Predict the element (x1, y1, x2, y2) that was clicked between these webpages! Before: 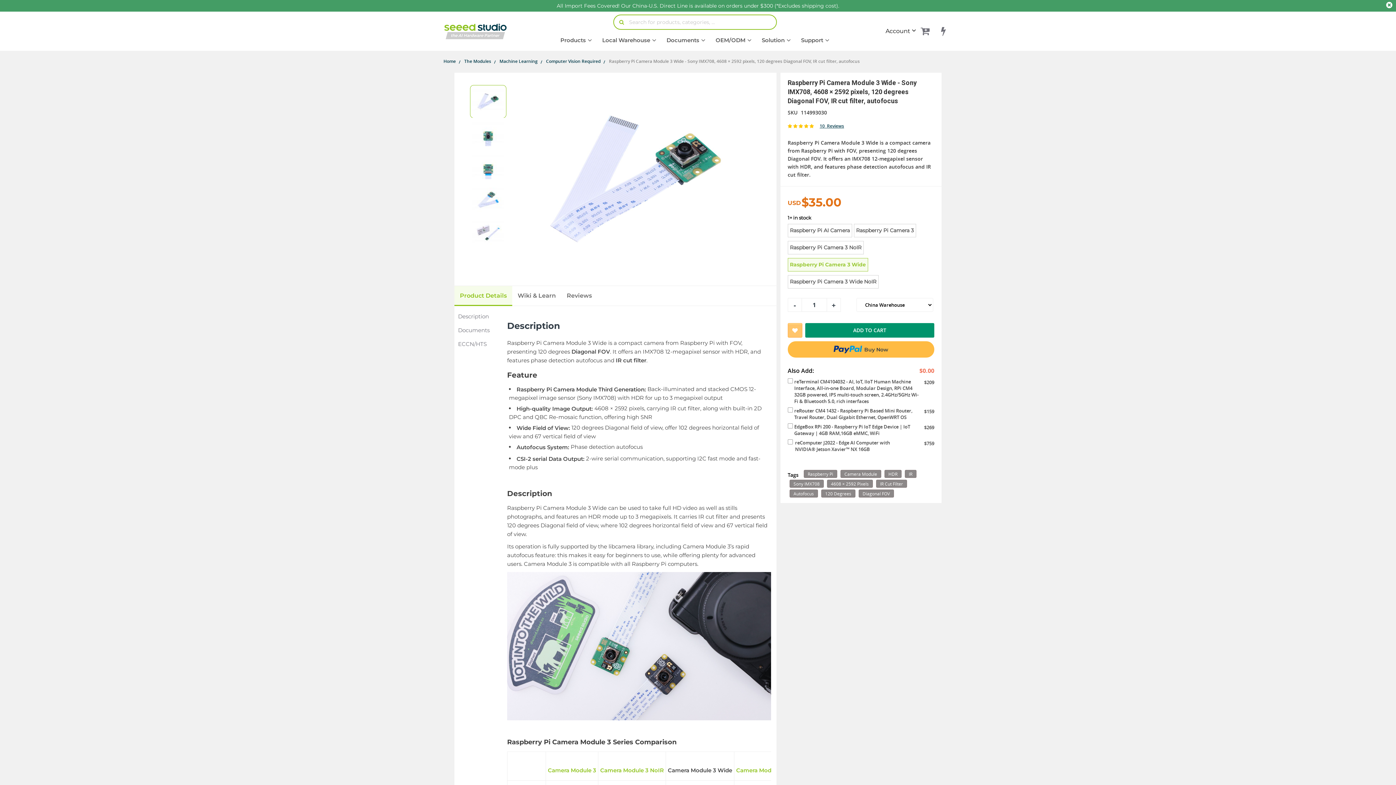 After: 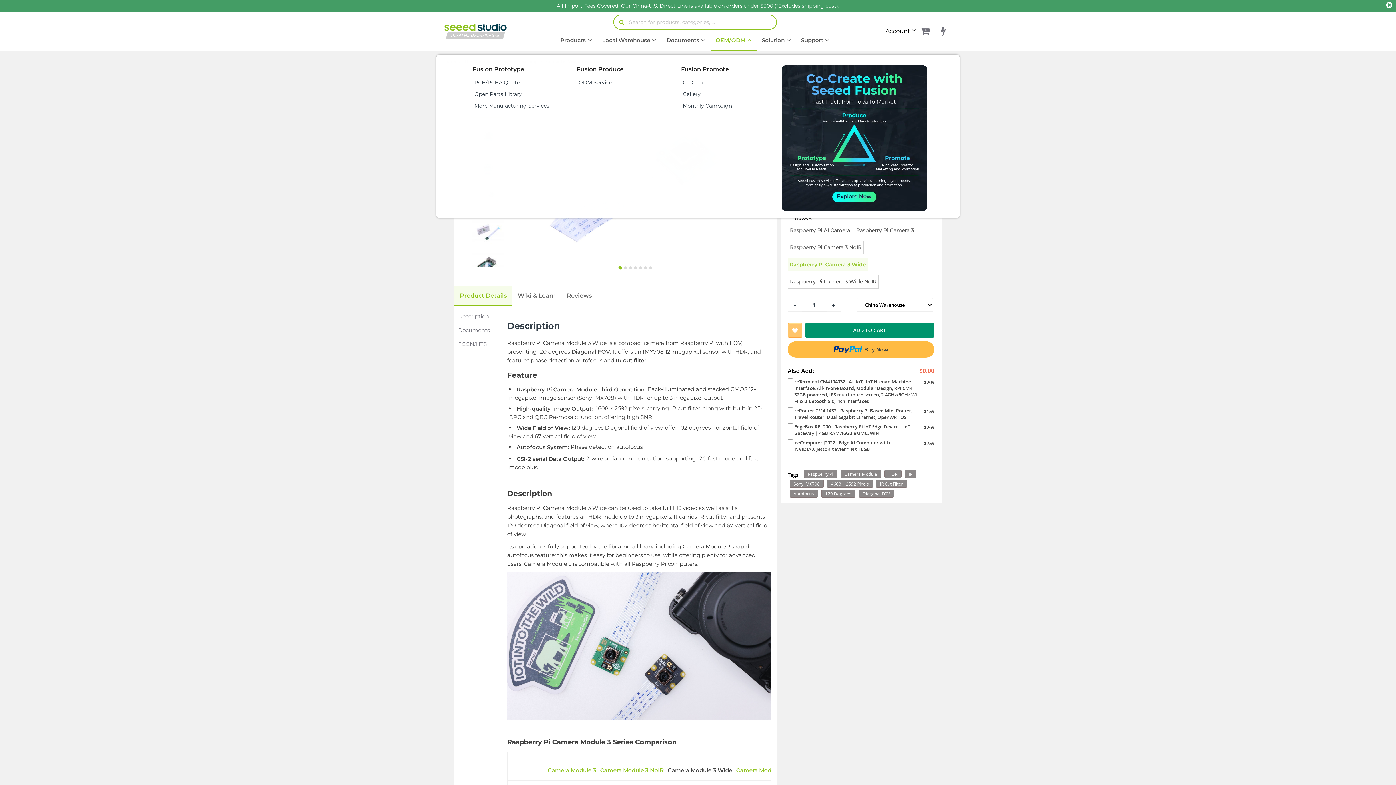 Action: label: OEM/ODM bbox: (710, 29, 756, 50)